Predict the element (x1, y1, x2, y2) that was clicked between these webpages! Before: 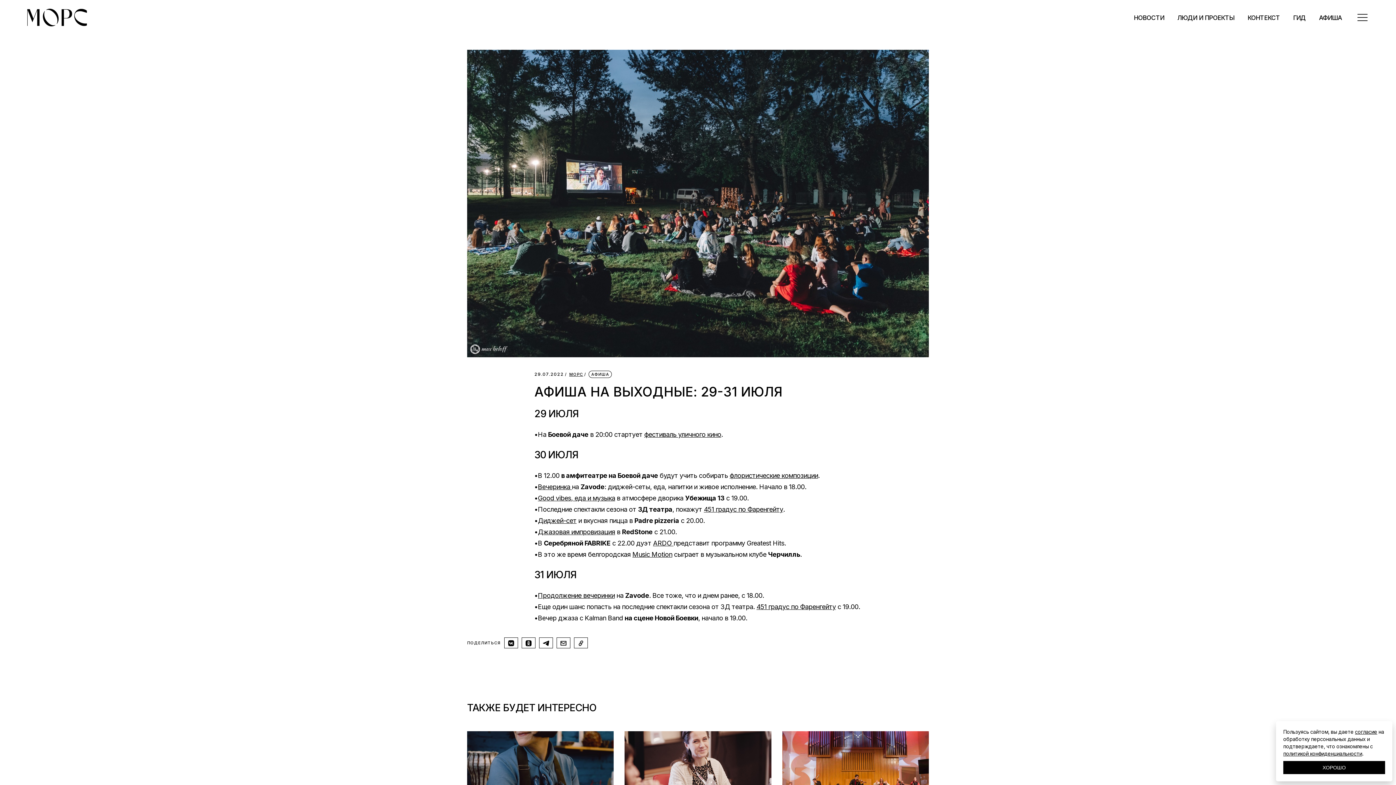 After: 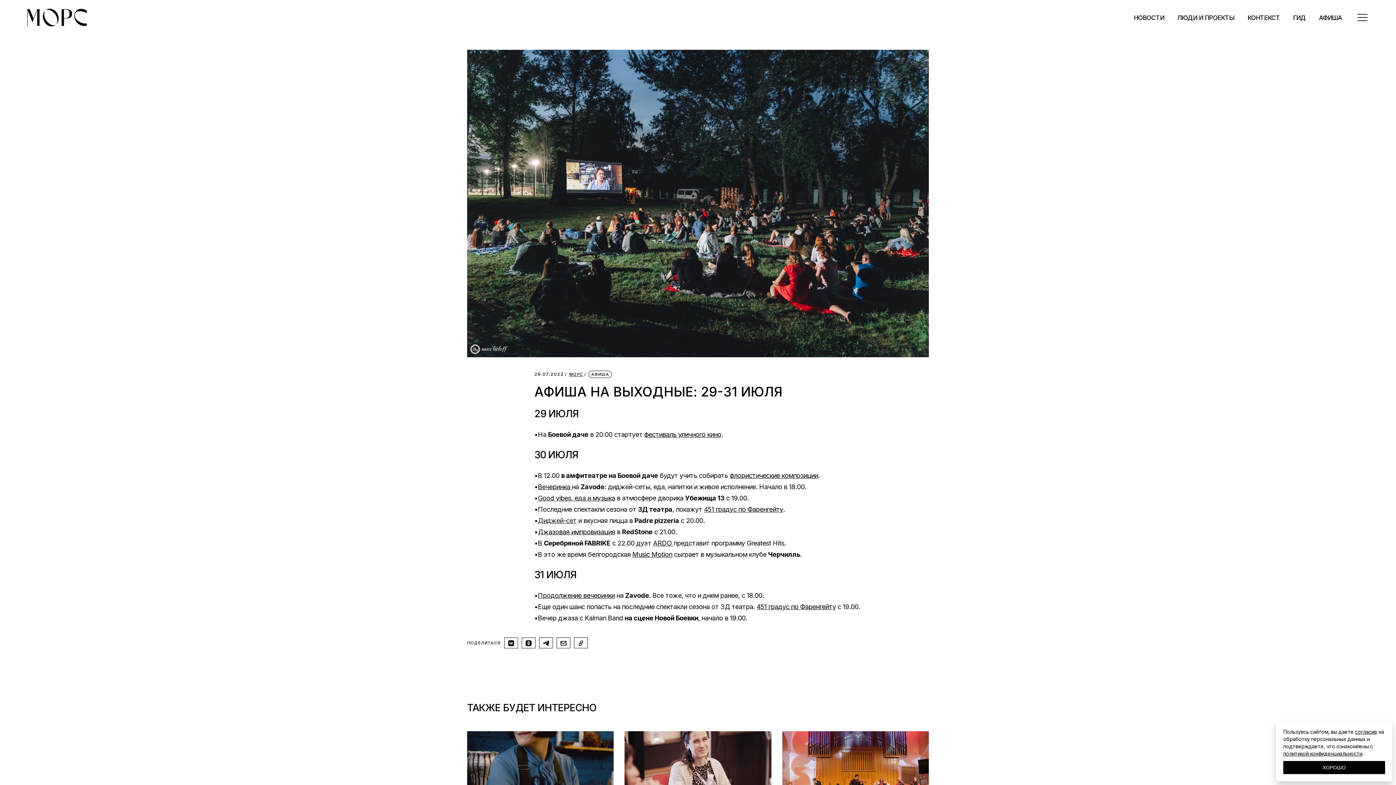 Action: bbox: (538, 517, 576, 524) label: Диджей-сет